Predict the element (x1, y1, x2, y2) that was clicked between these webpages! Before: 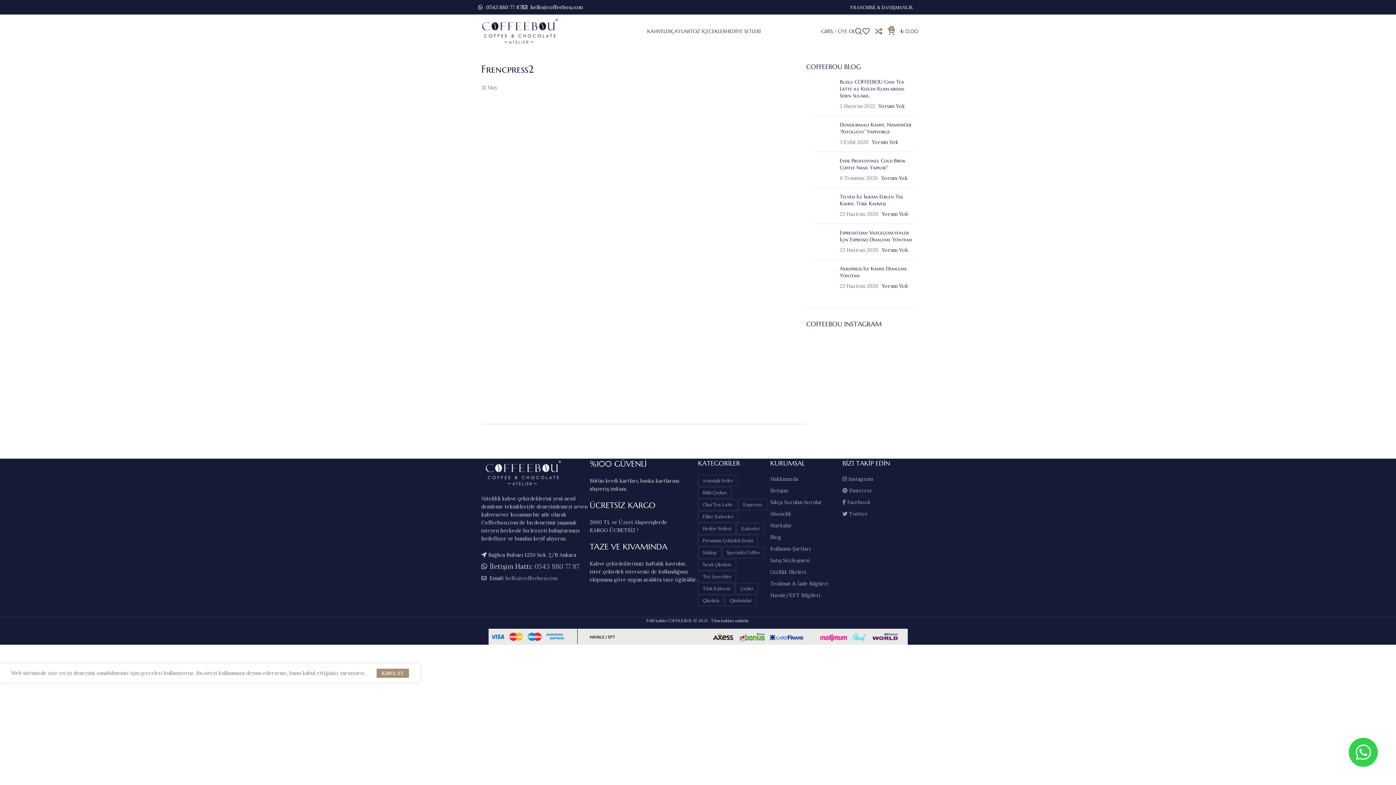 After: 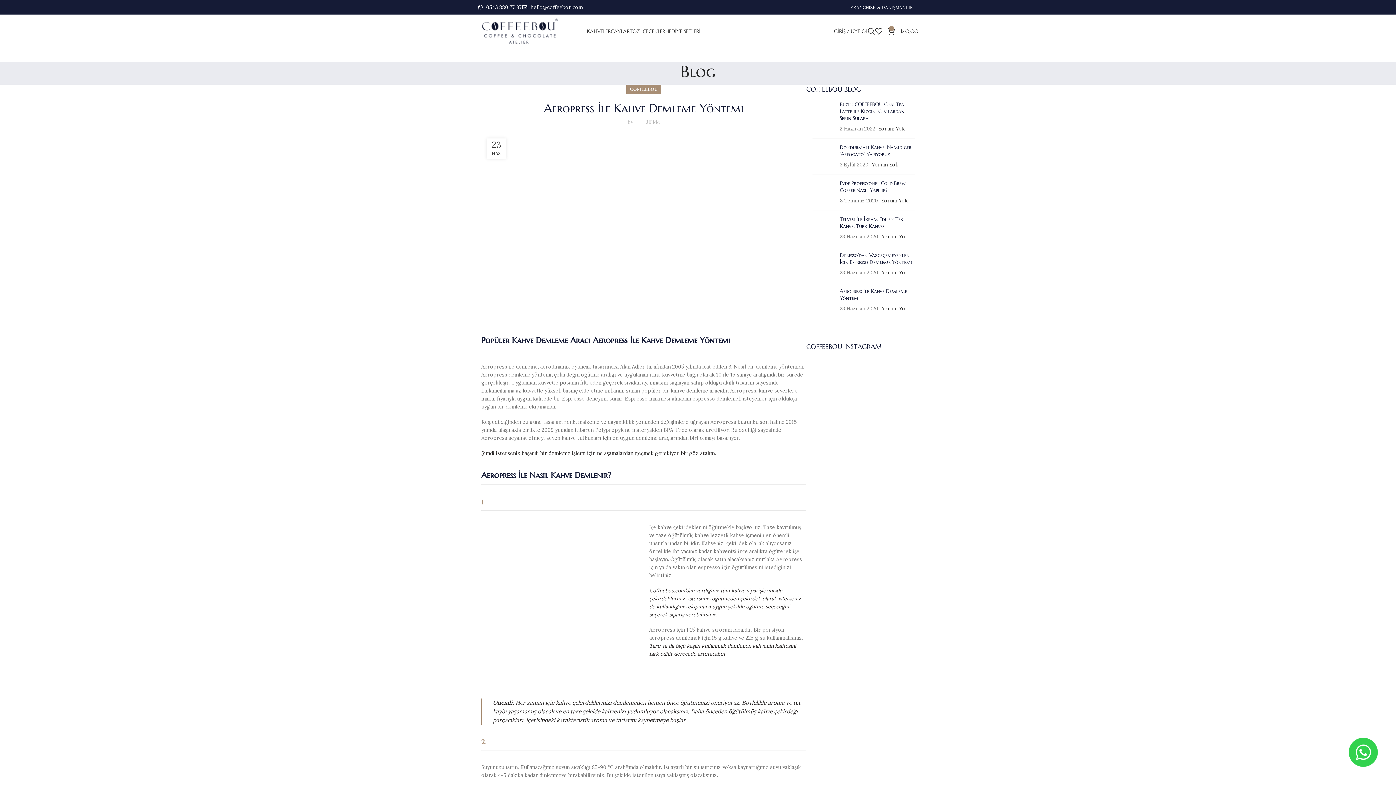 Action: label: Yorum Yok bbox: (881, 282, 908, 289)